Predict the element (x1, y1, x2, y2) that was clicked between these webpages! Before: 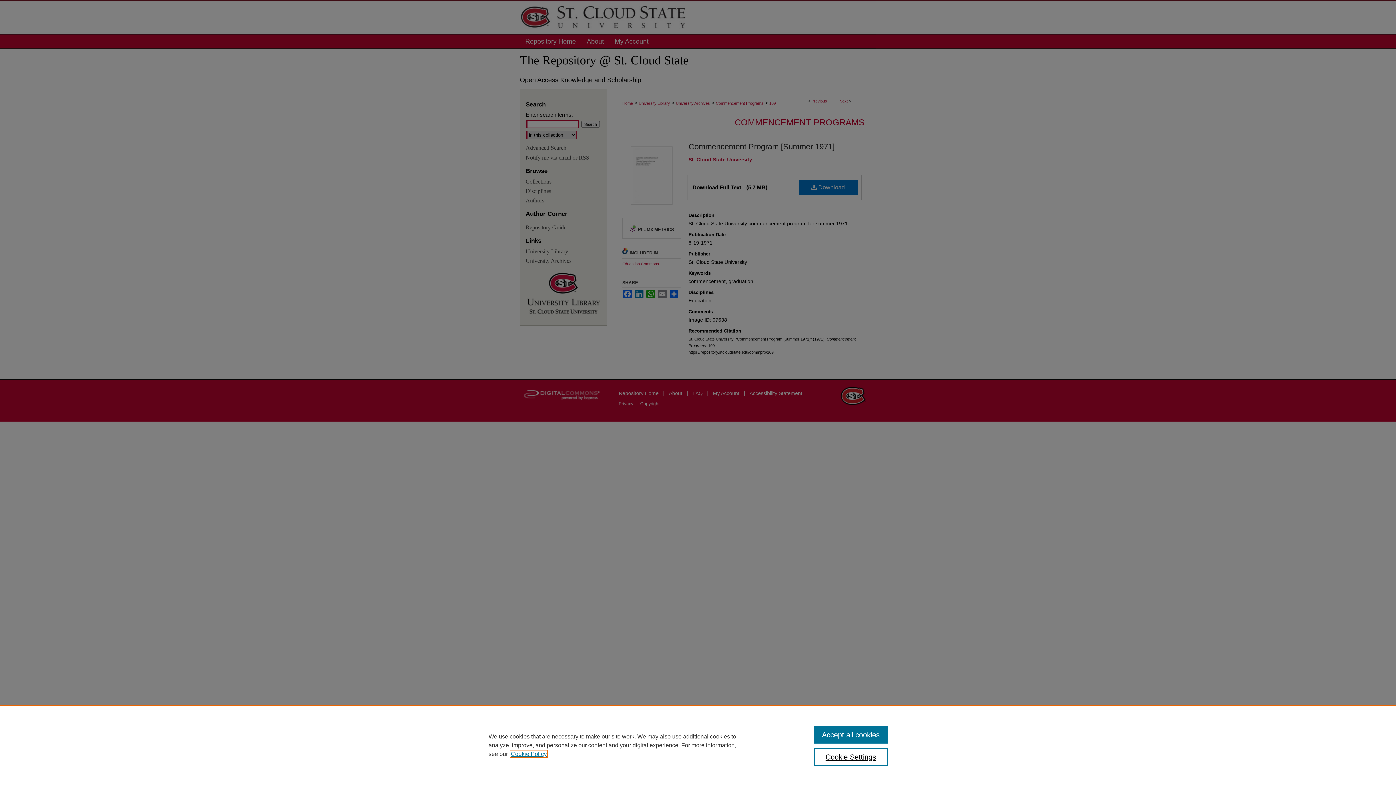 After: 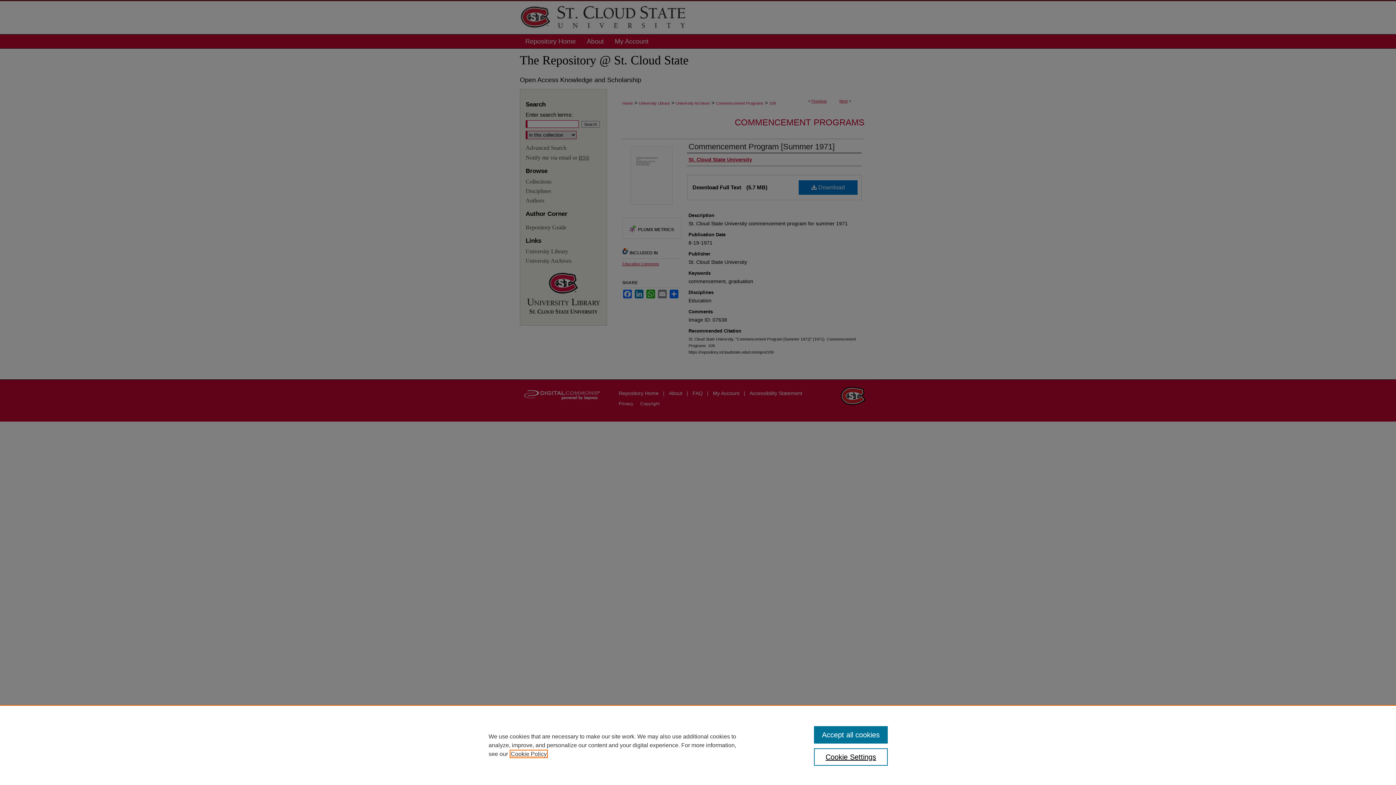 Action: bbox: (510, 751, 546, 757) label: , opens in a new tab